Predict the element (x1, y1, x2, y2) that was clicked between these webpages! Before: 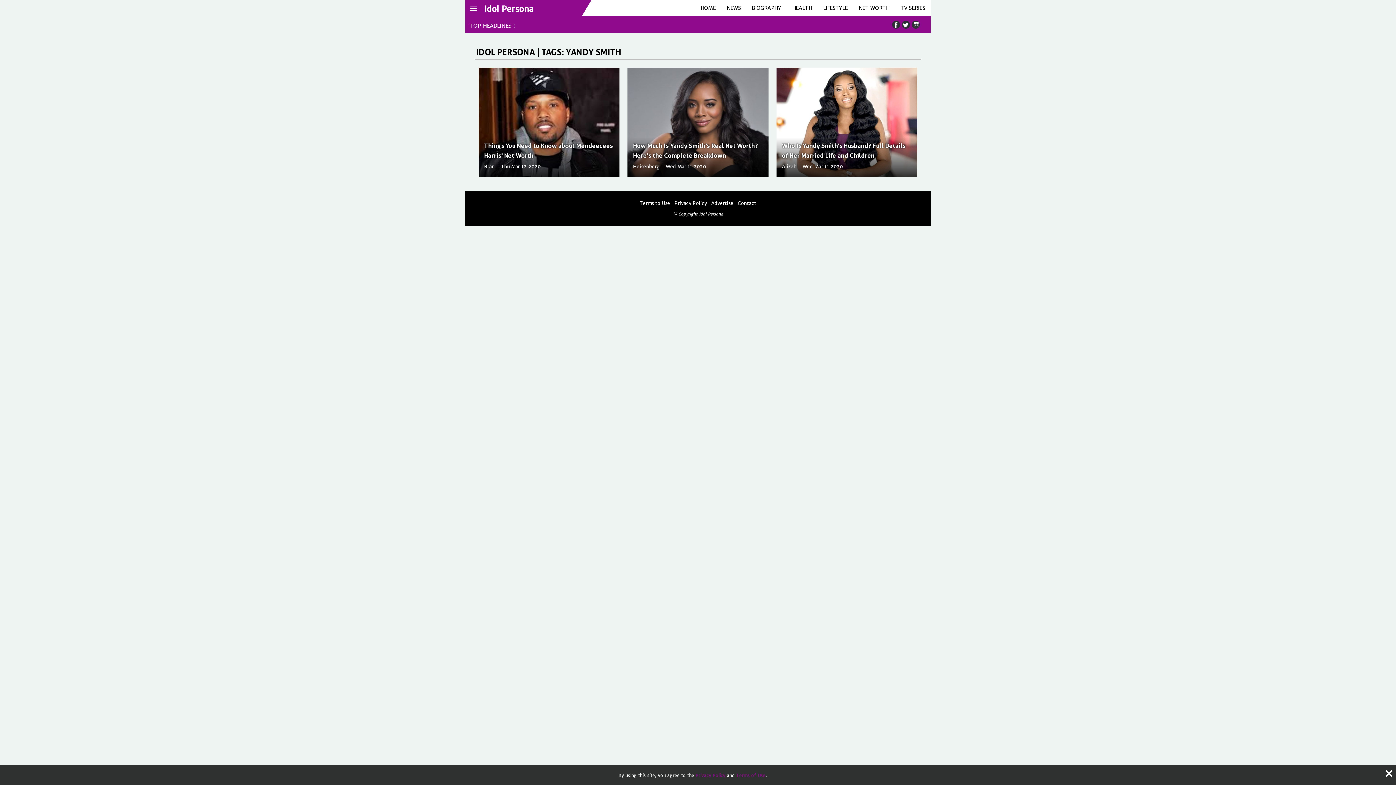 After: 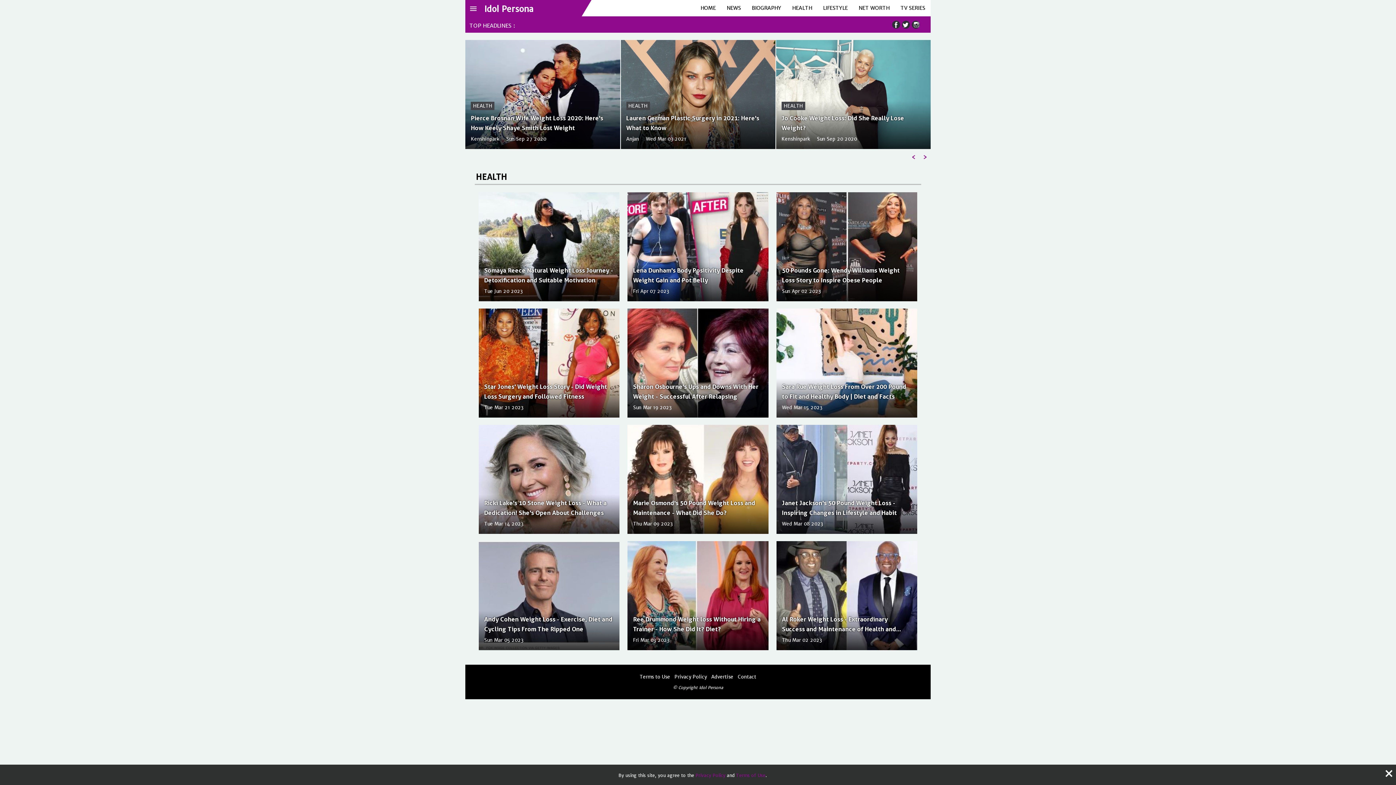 Action: bbox: (786, 0, 817, 16) label: HEALTH